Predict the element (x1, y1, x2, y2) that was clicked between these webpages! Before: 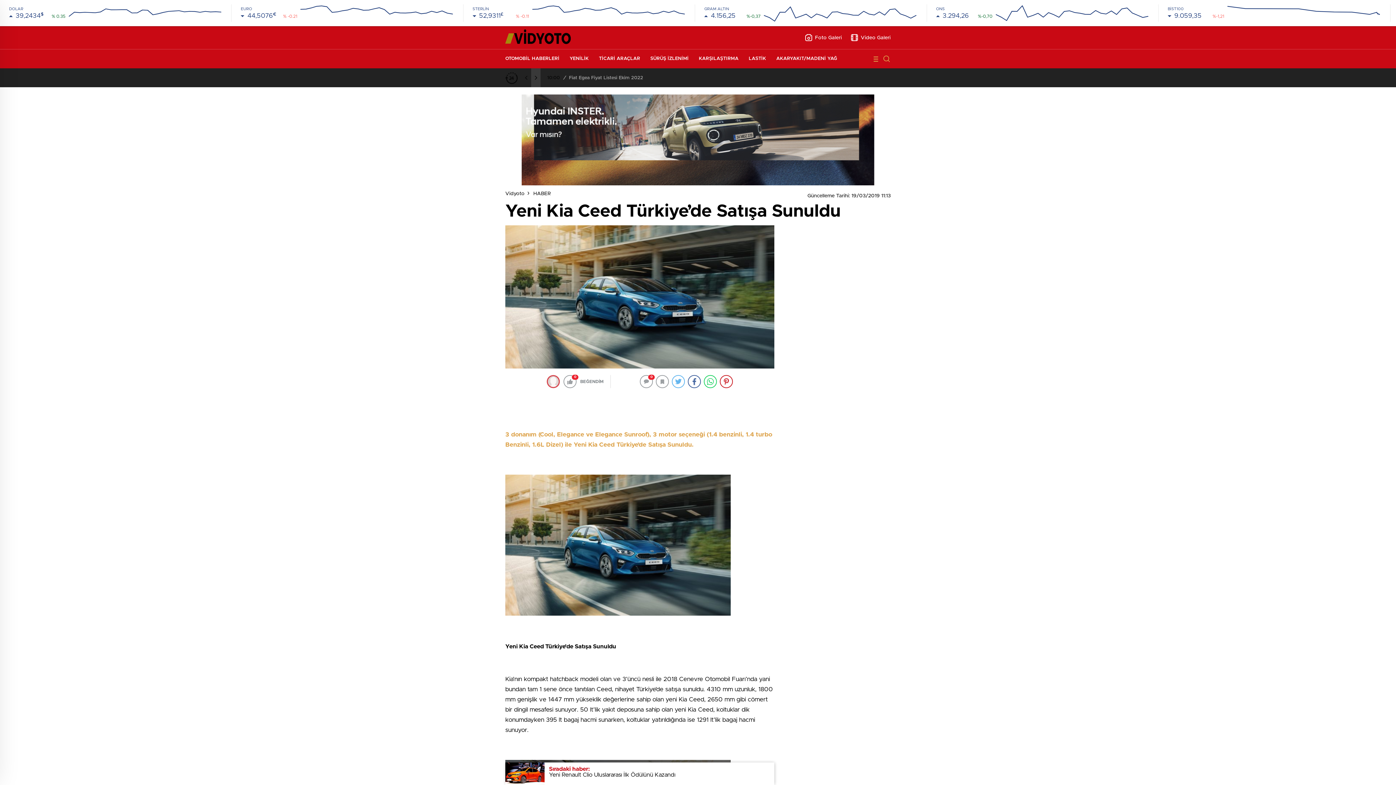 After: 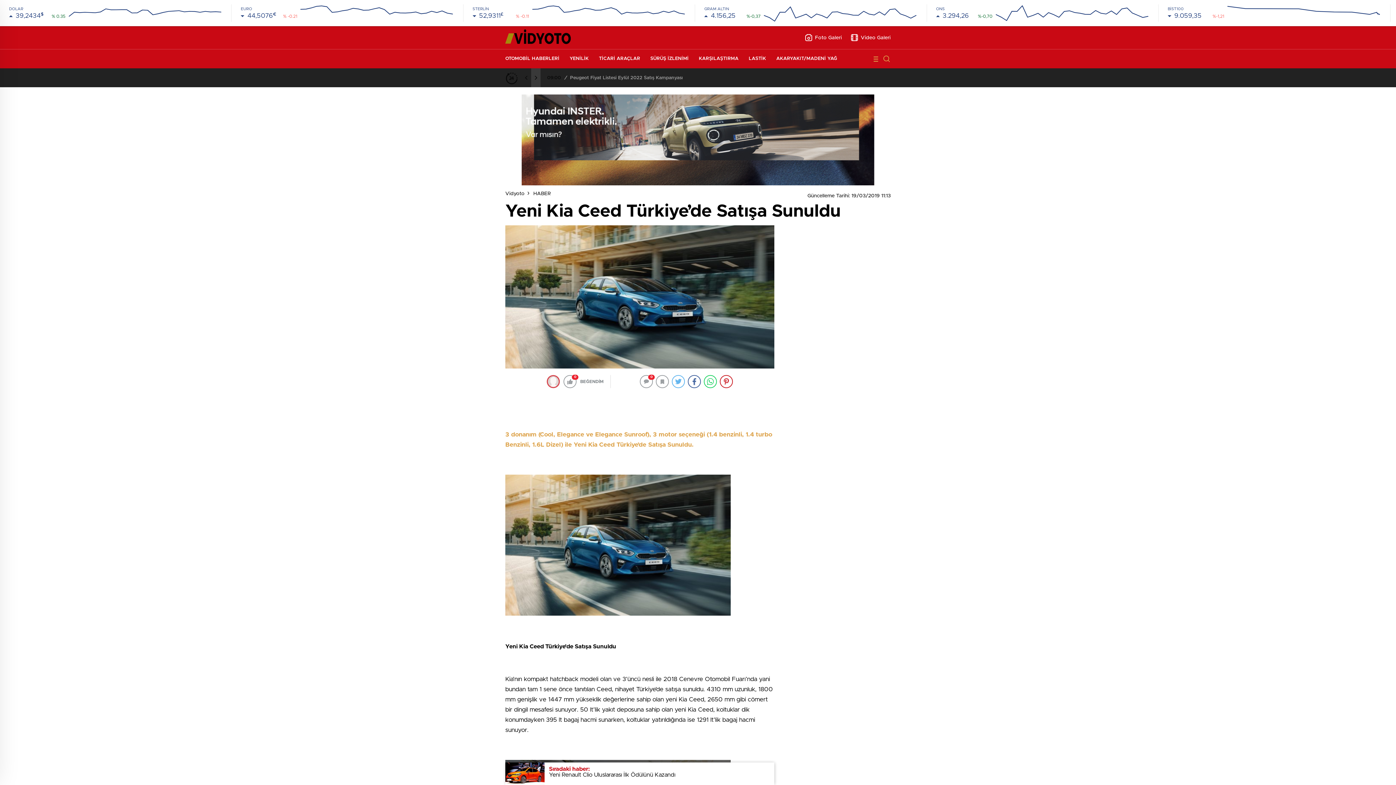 Action: bbox: (521, 68, 531, 87)